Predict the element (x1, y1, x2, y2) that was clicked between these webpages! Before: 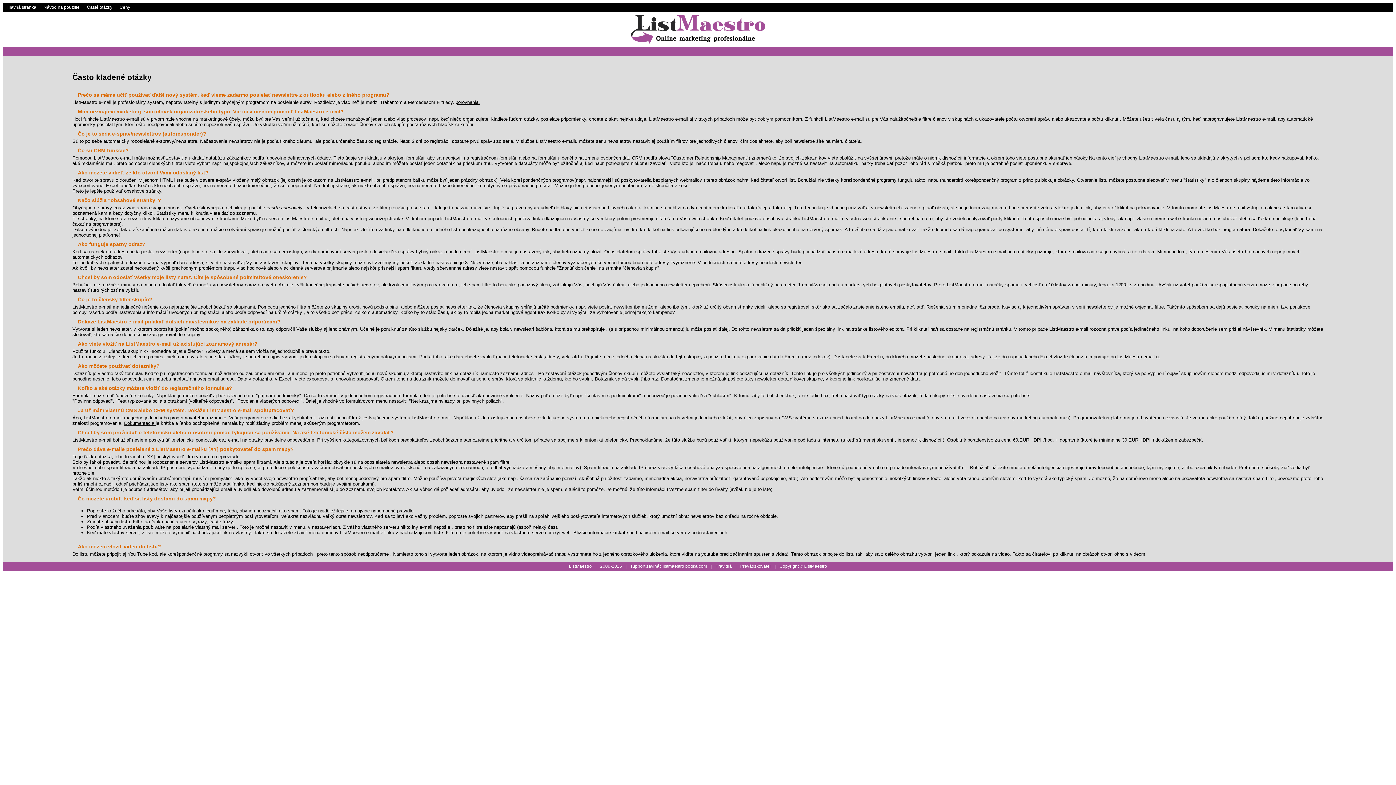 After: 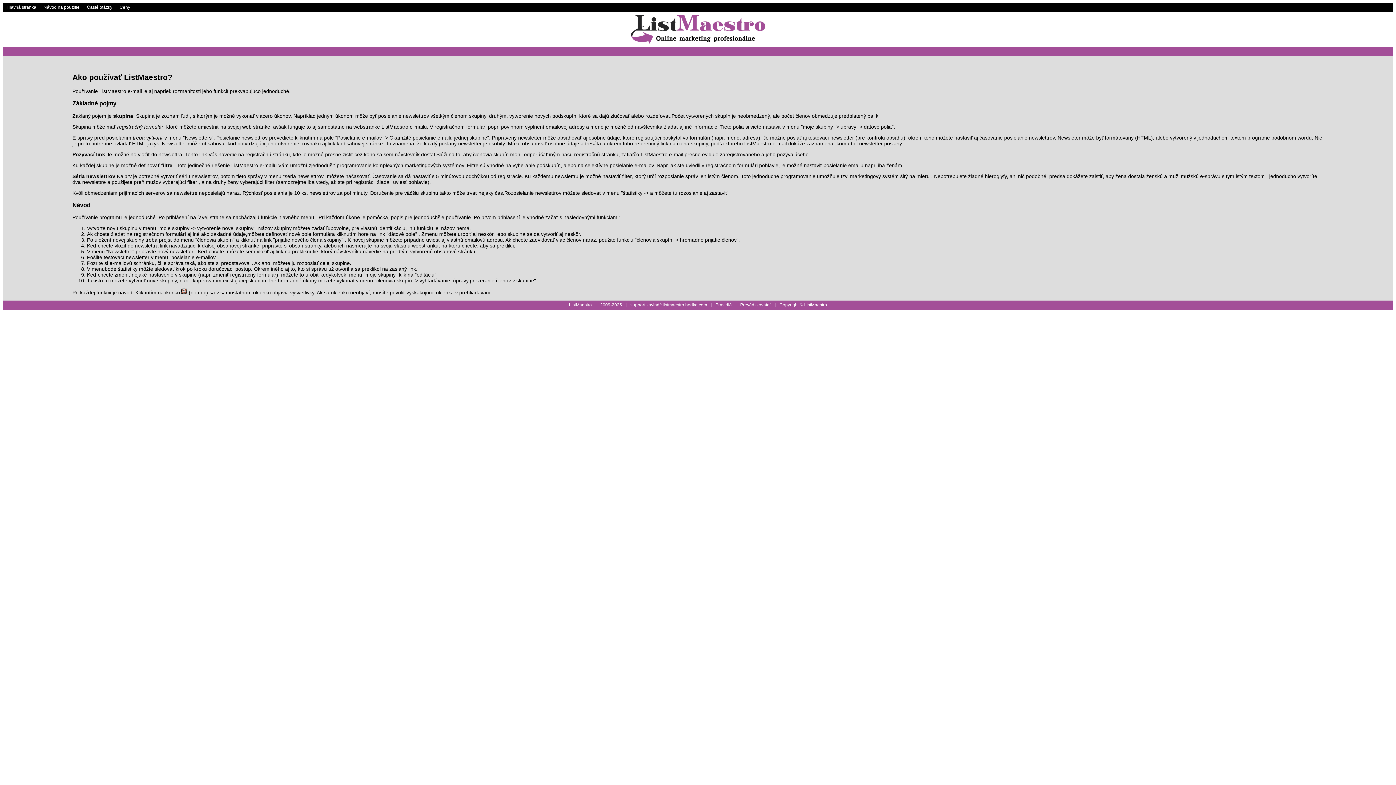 Action: bbox: (43, 4, 79, 9) label: Návod na použitie